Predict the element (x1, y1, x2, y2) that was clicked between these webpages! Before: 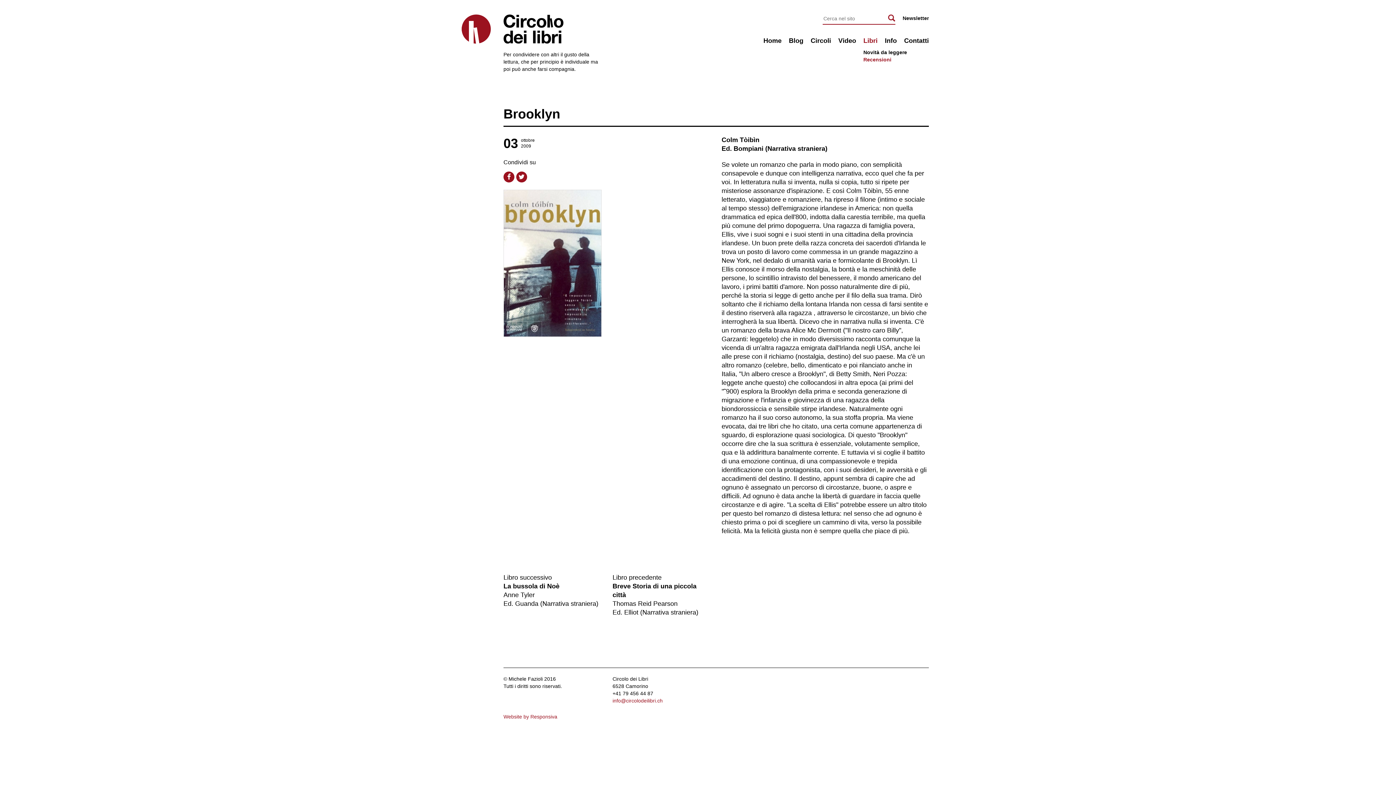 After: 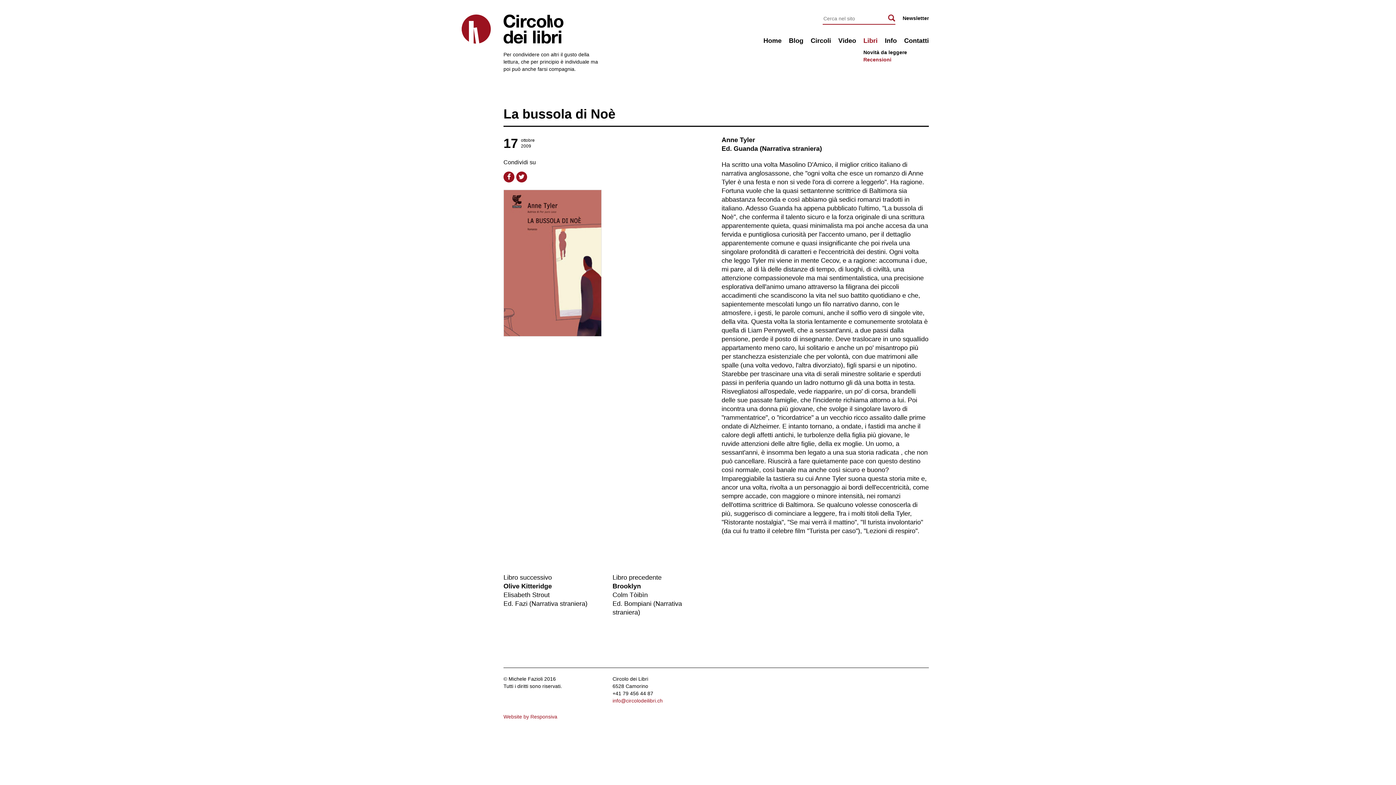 Action: bbox: (503, 582, 559, 590) label: La bussola di Noè